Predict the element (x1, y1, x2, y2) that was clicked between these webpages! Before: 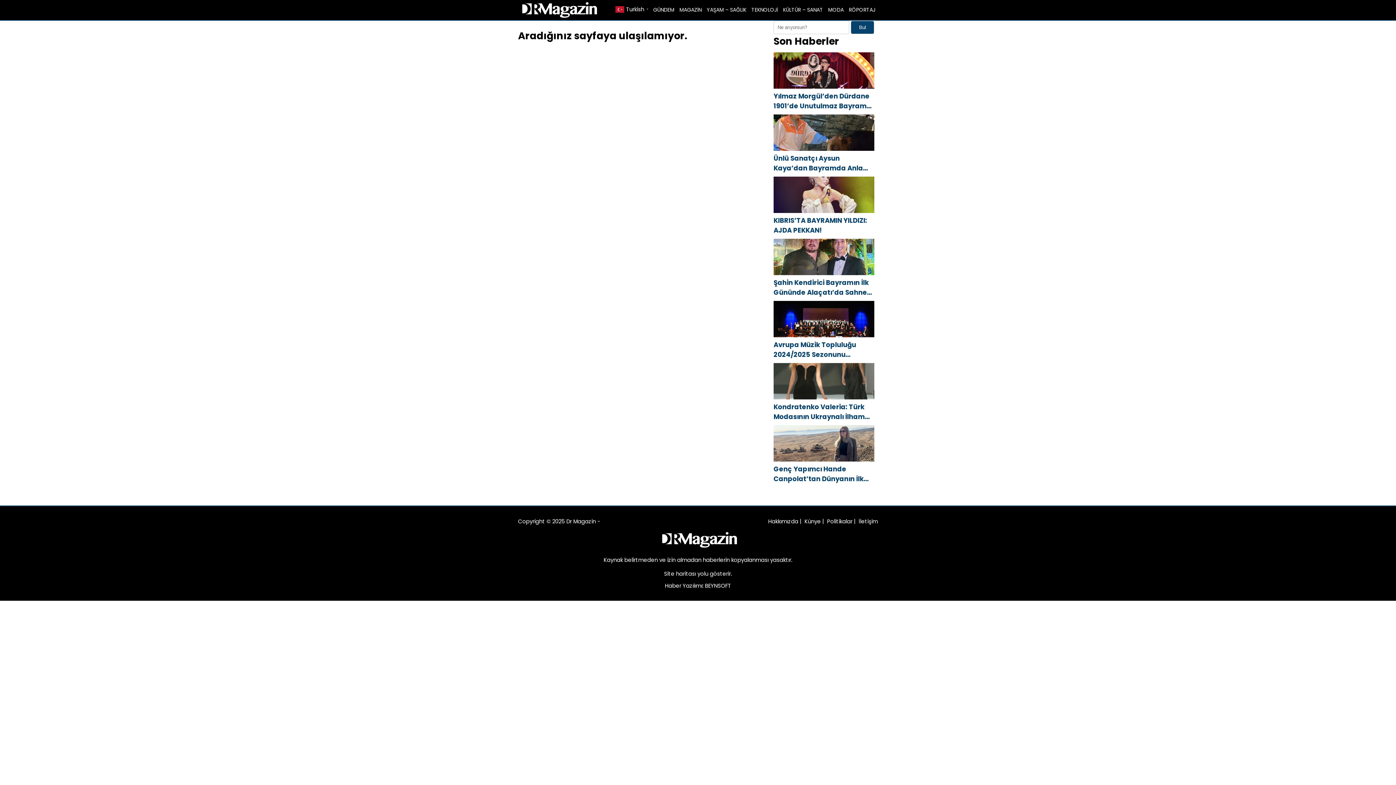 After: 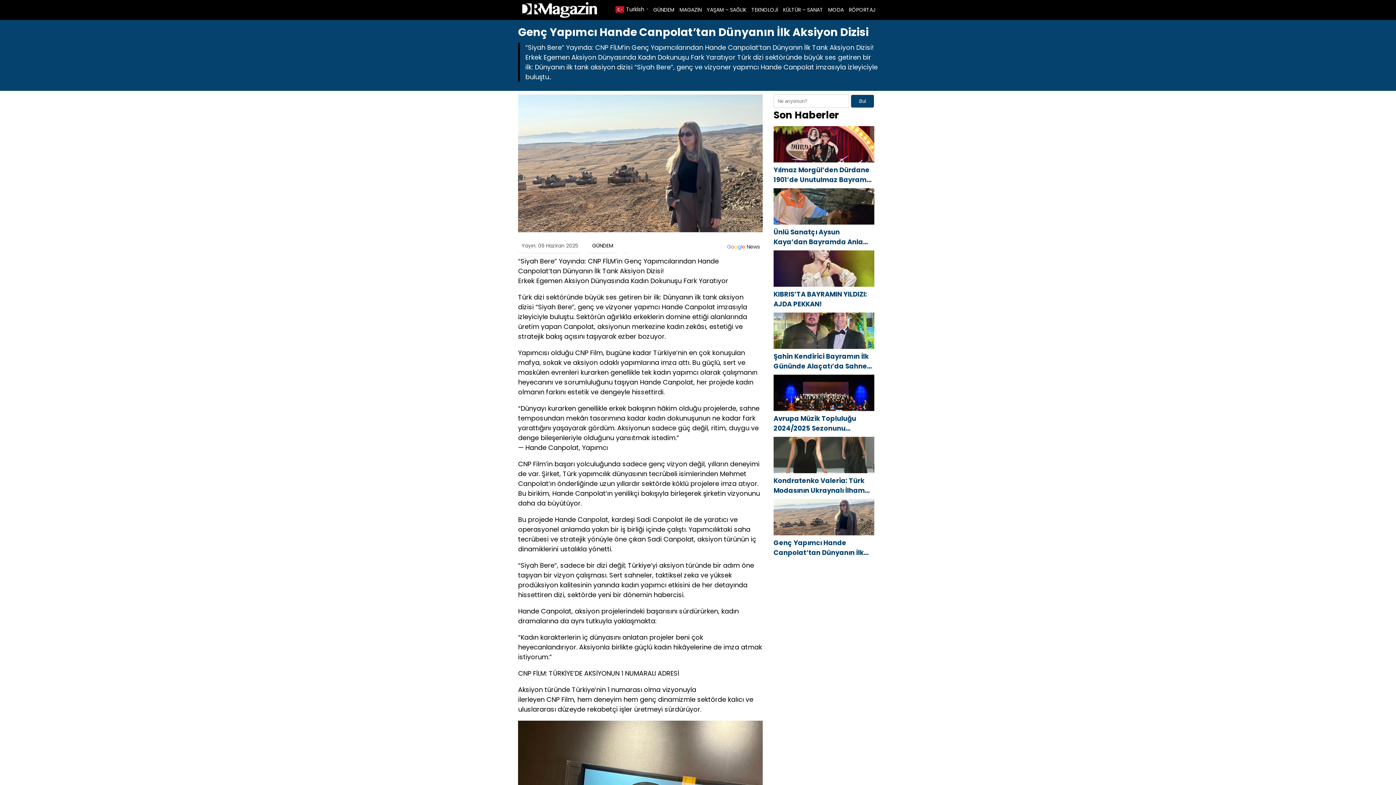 Action: label: Genç Yapımcı Hande Canpolat’tan Dünyanın İlk Aksiyon Dizisi bbox: (773, 464, 874, 484)